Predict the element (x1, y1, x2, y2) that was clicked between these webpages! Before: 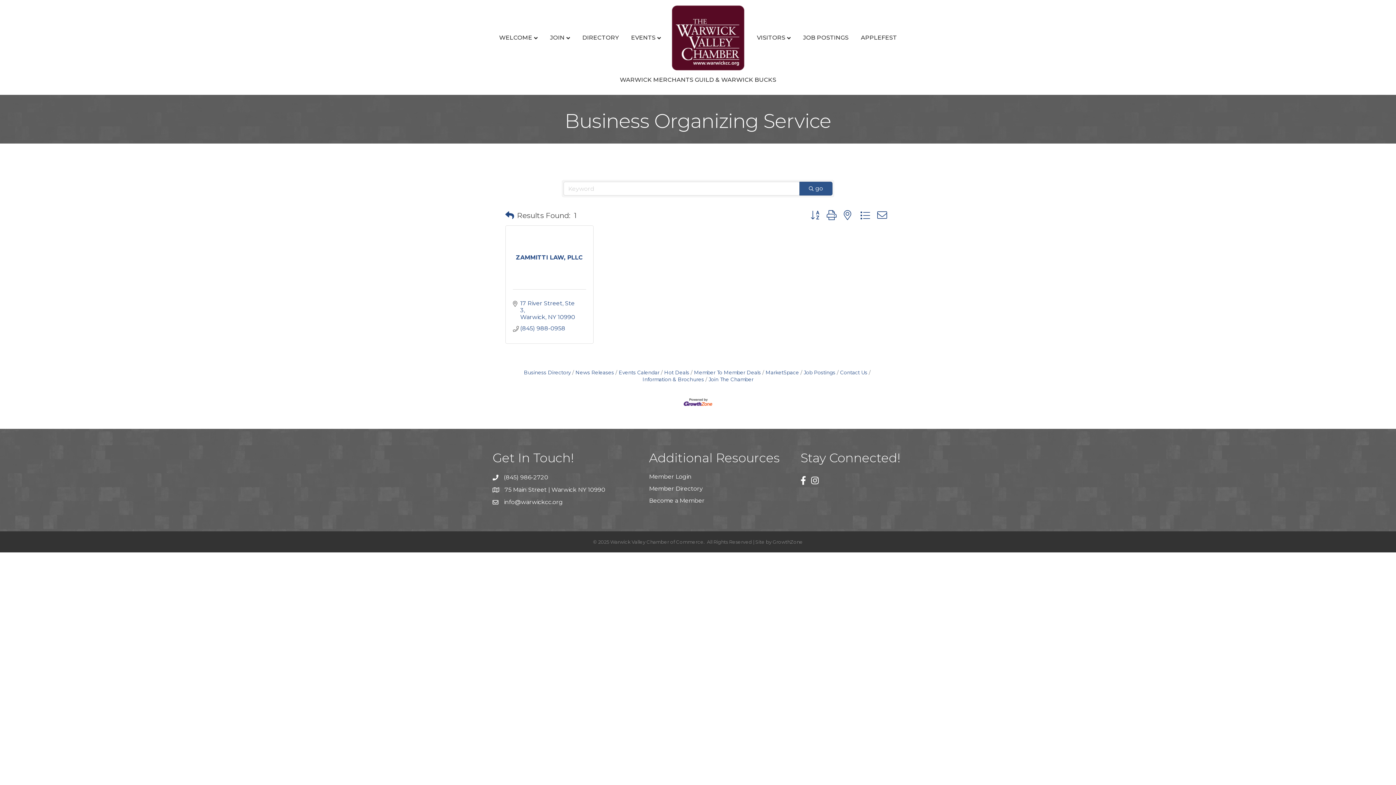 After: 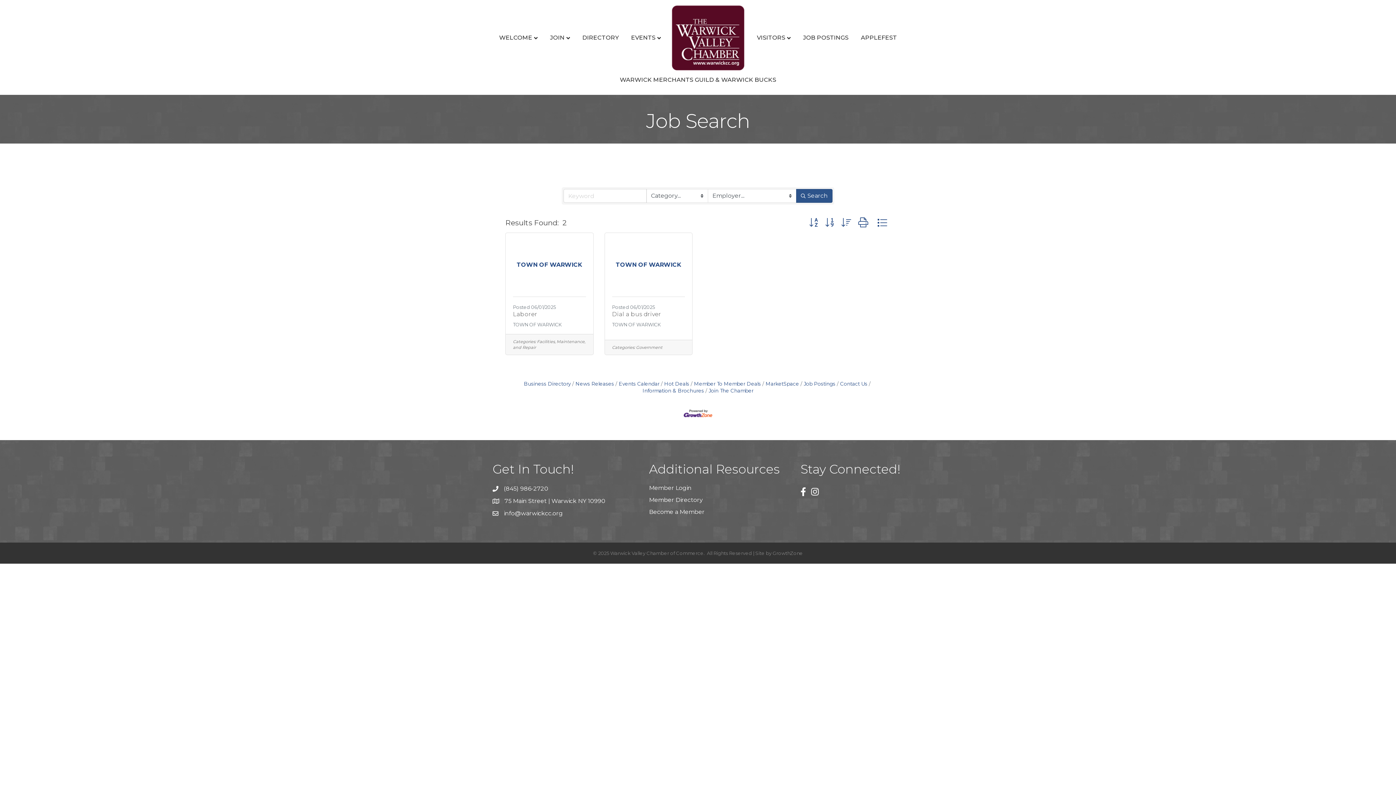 Action: bbox: (800, 369, 835, 375) label: Job Postings